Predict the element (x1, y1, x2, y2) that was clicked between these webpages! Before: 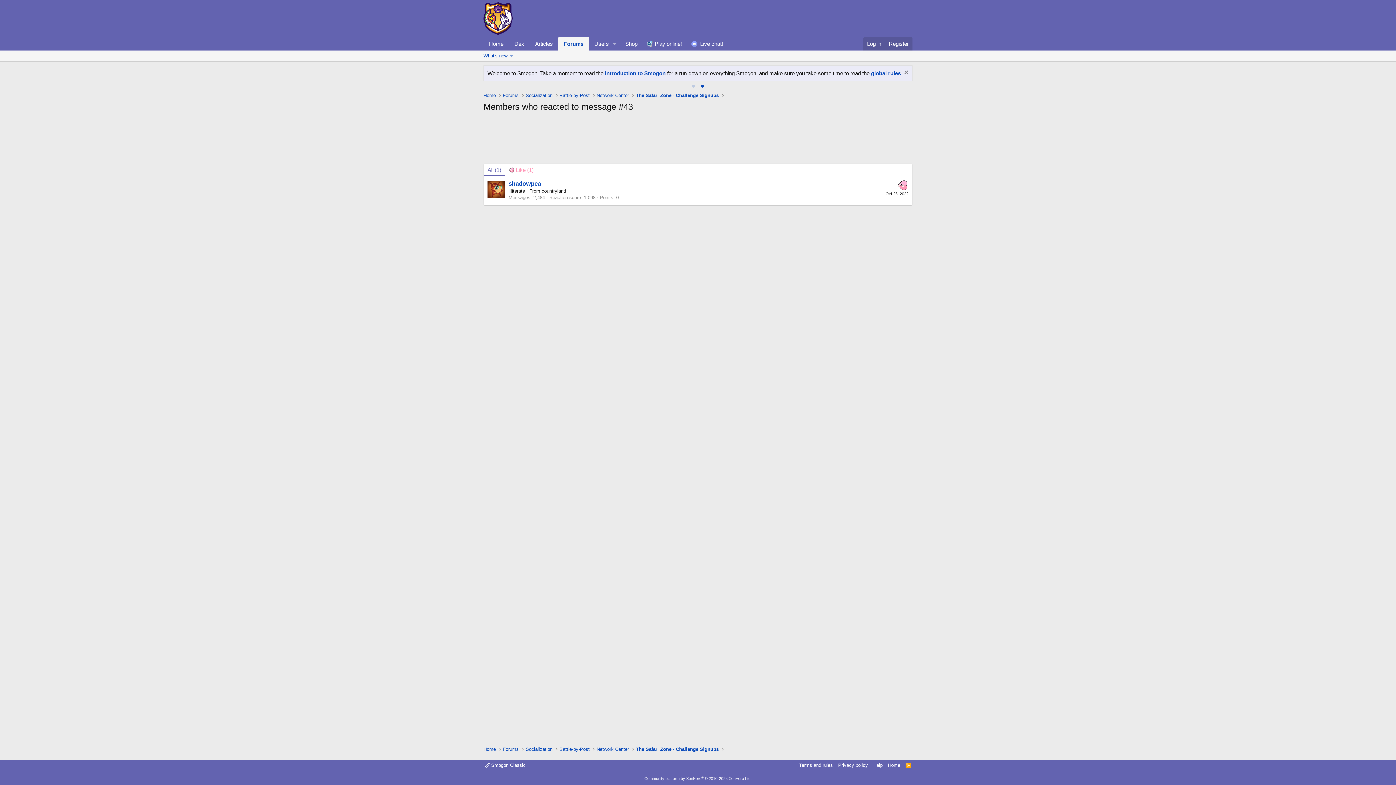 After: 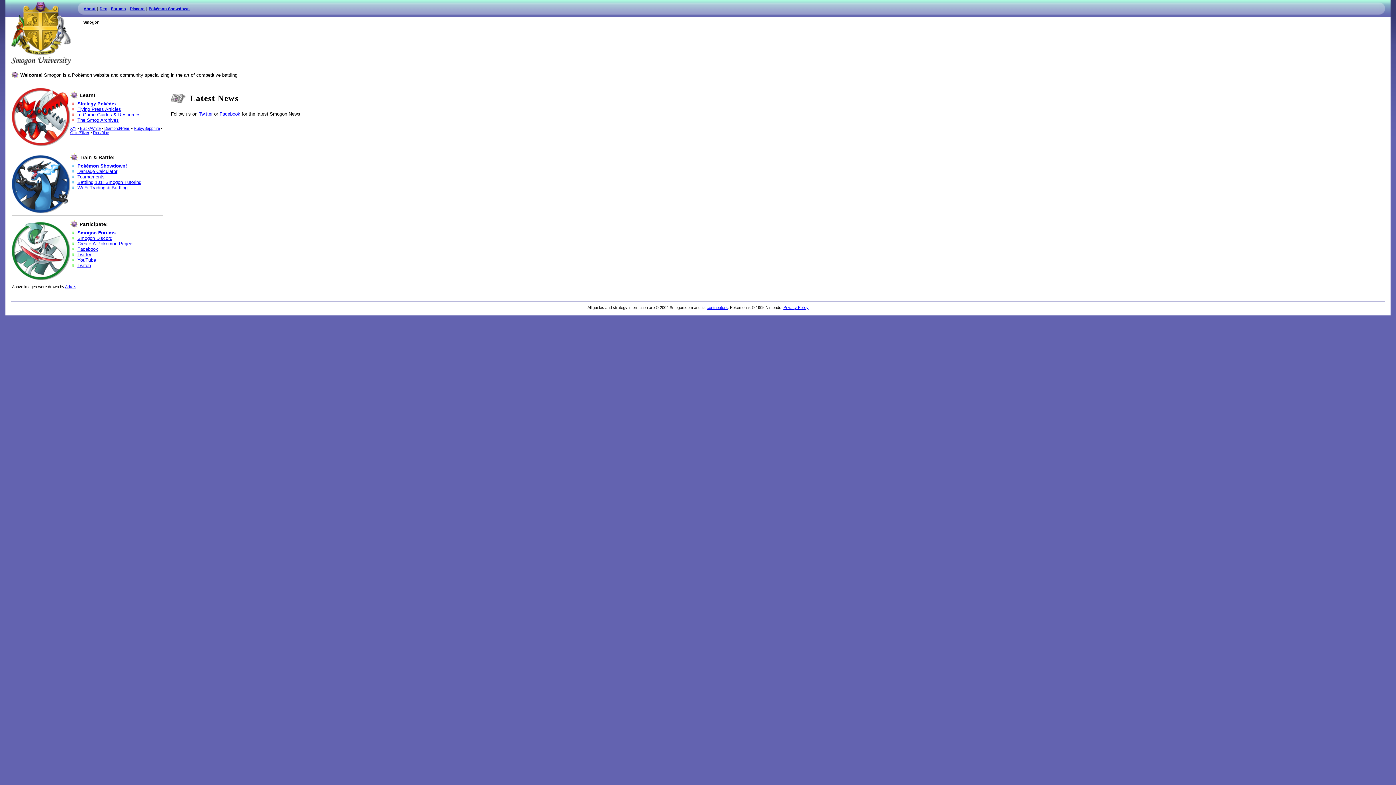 Action: bbox: (481, 91, 497, 99) label: Home